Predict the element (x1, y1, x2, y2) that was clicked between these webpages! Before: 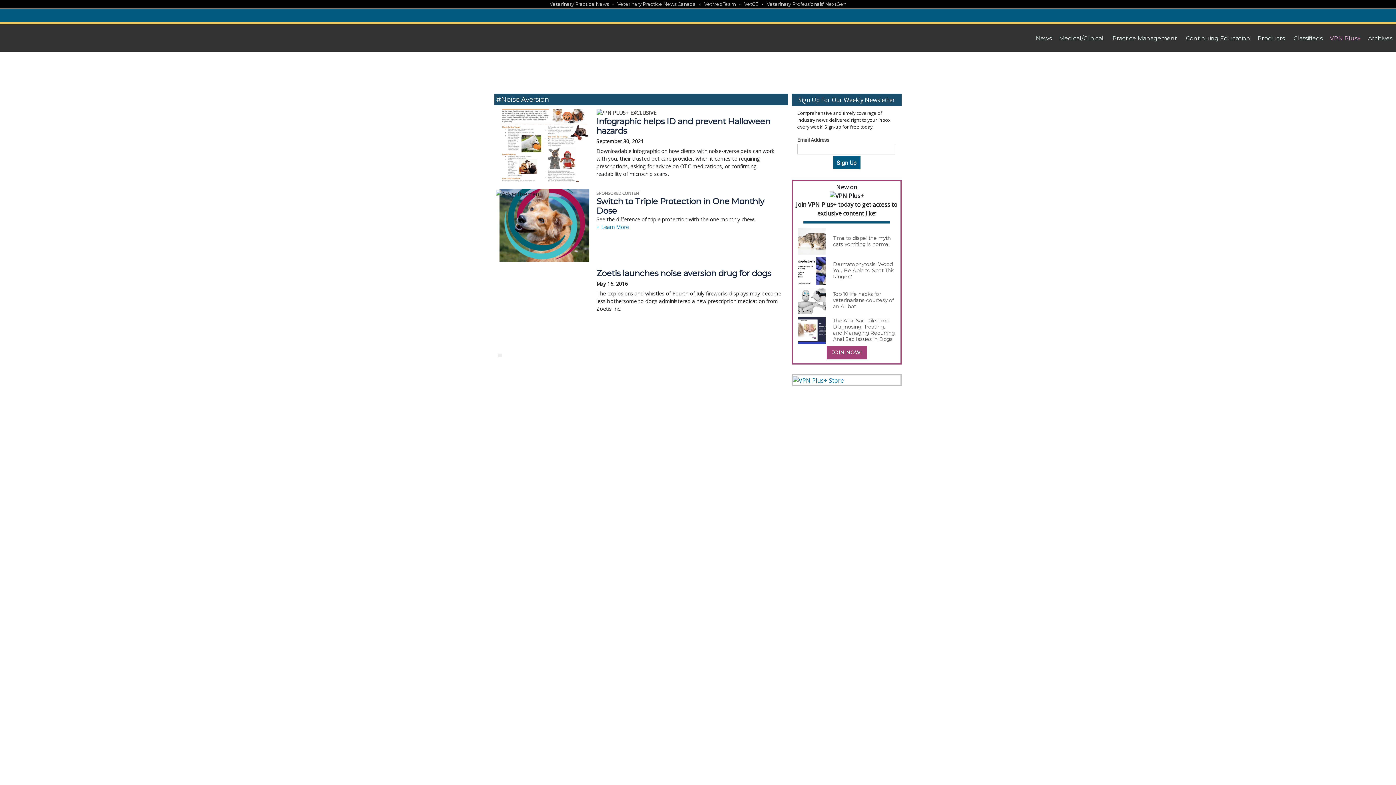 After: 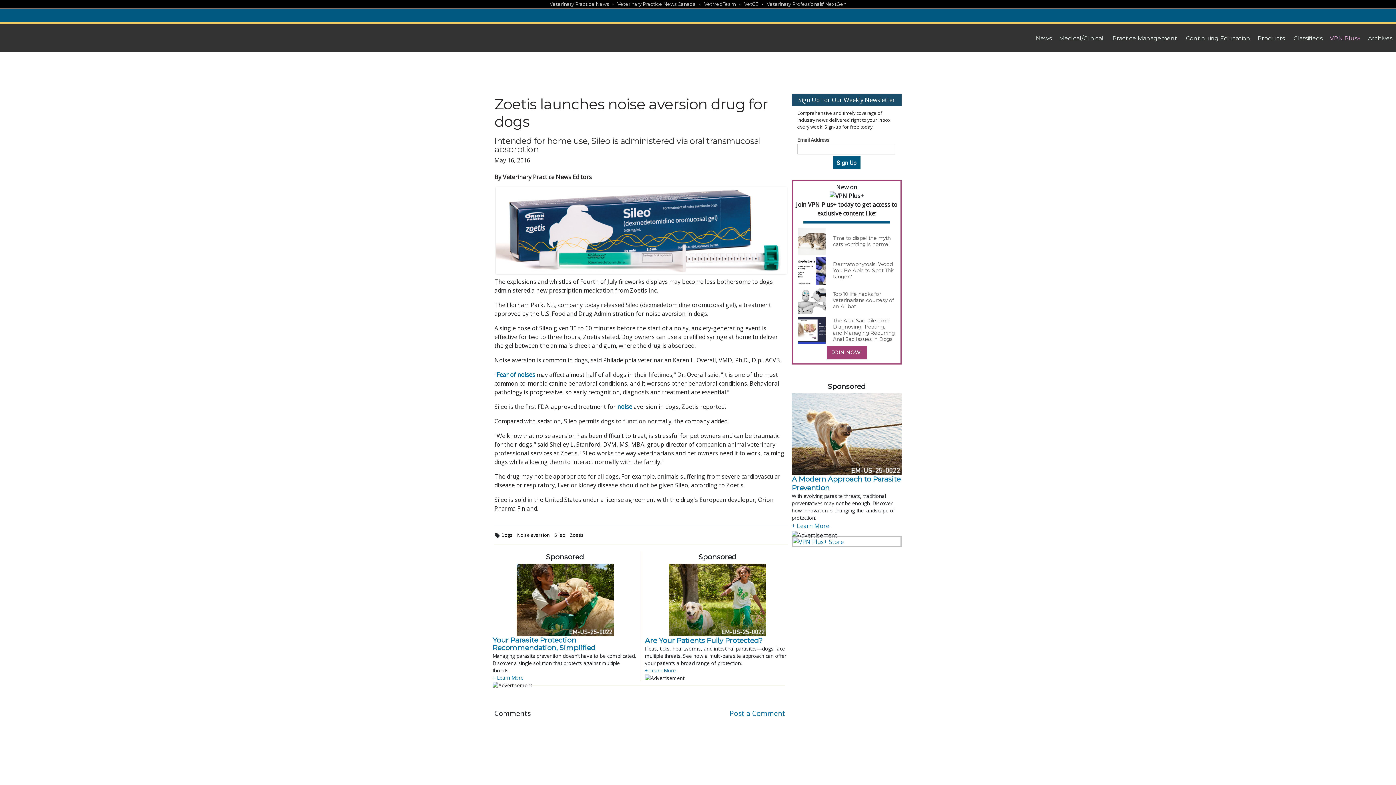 Action: label: Zoetis launches noise aversion drug for dogs

May 16, 2016

The explosions and whistles of Fourth of July fireworks displays may become less bothersome to dogs administered a new prescription medication from Zoetis Inc. bbox: (596, 268, 783, 334)